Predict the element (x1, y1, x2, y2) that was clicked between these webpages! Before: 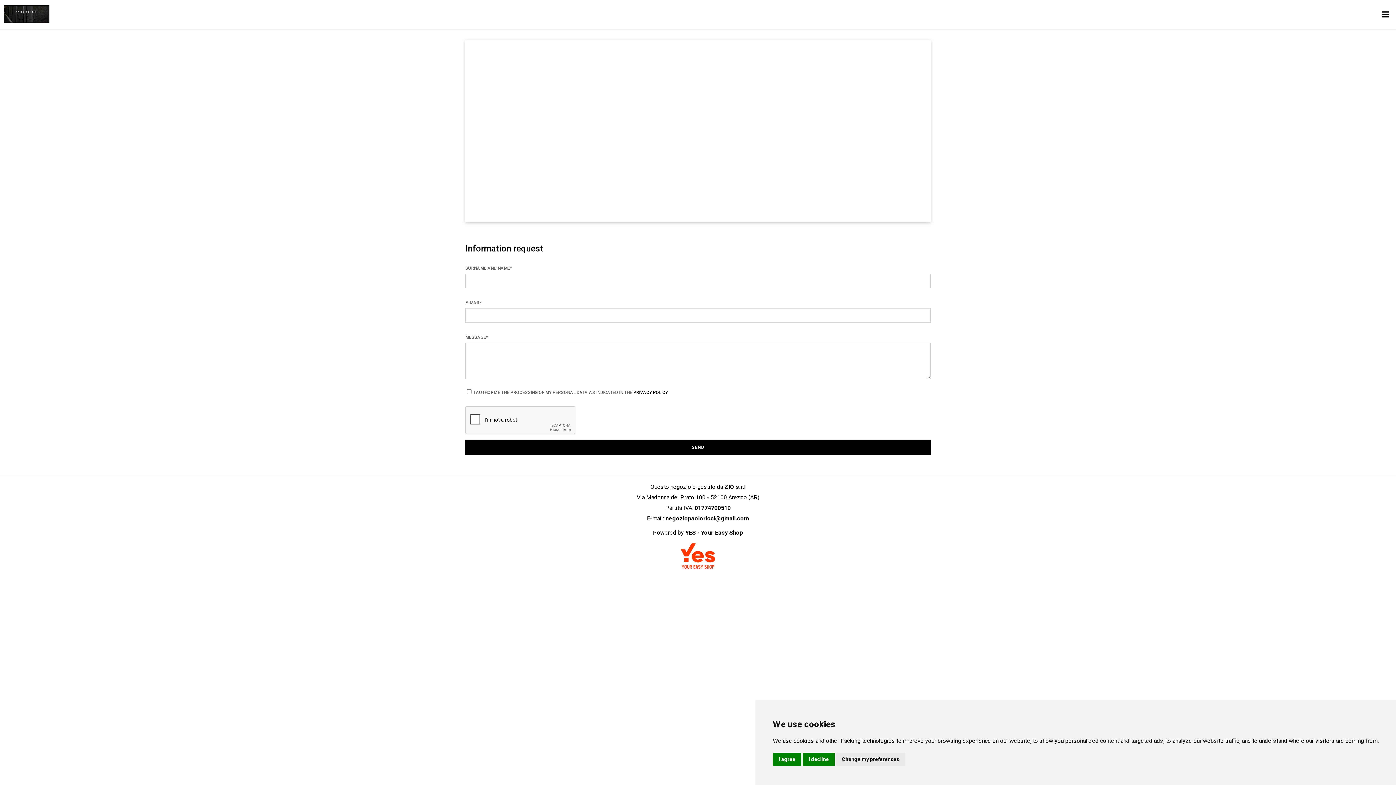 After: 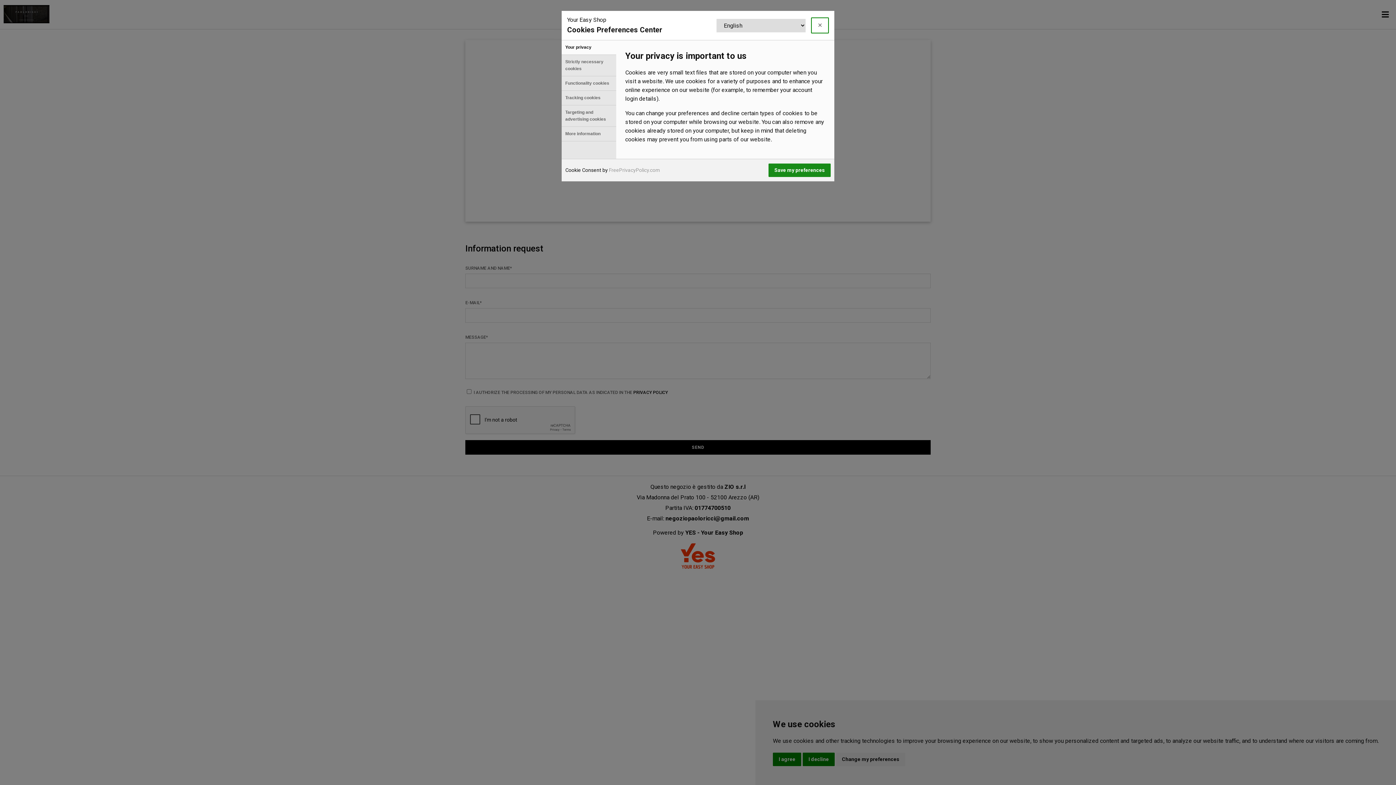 Action: label: Change my preferences bbox: (836, 753, 905, 766)